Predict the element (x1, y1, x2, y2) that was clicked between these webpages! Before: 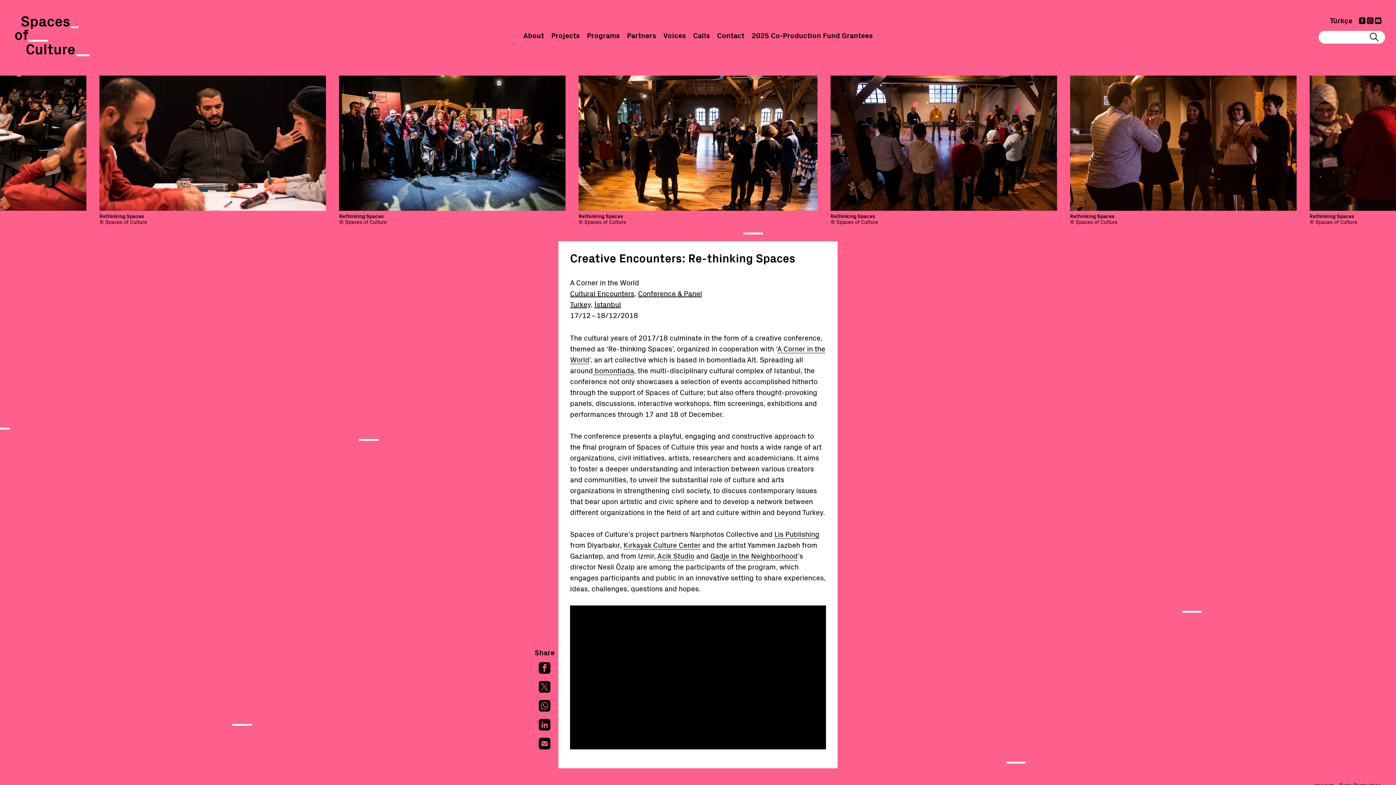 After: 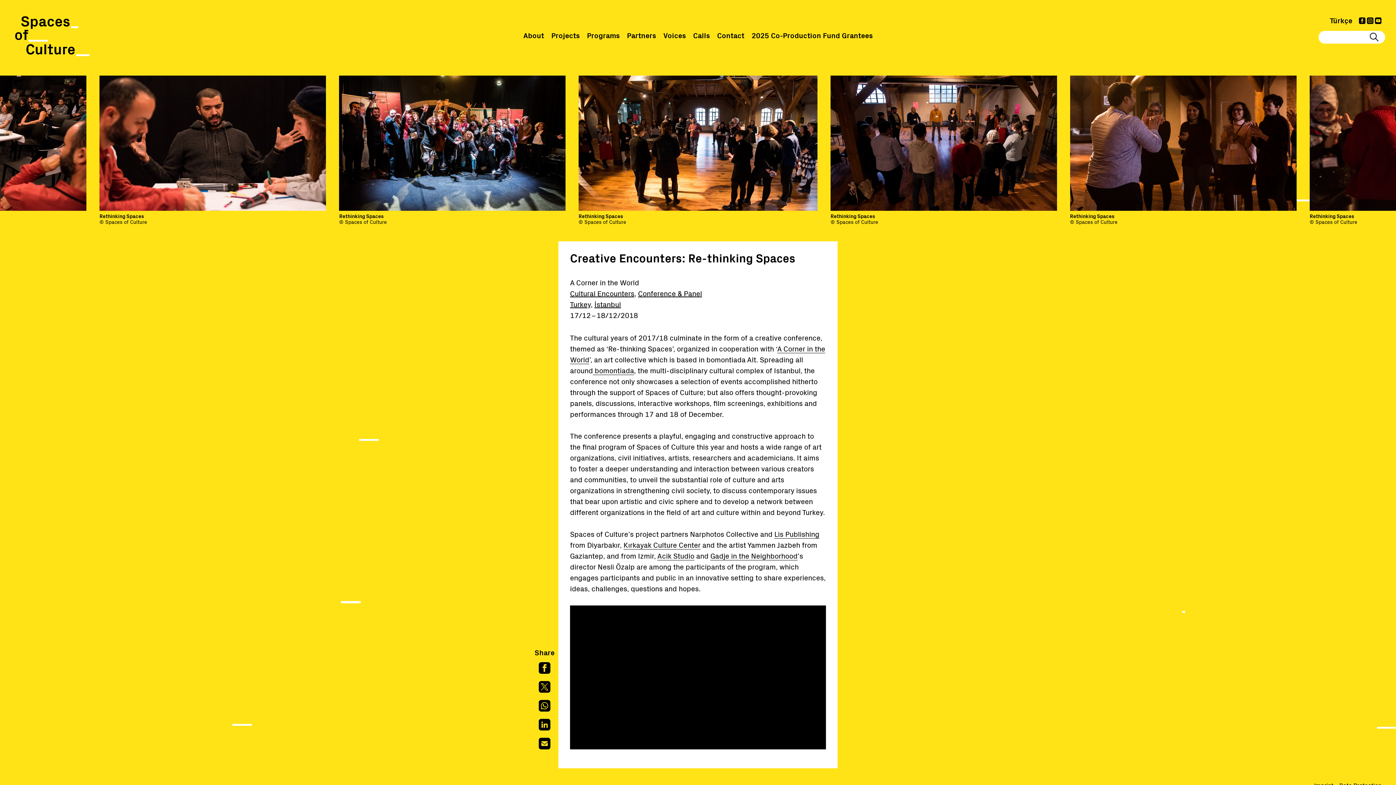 Action: bbox: (1375, 17, 1381, 24) label: YouTube